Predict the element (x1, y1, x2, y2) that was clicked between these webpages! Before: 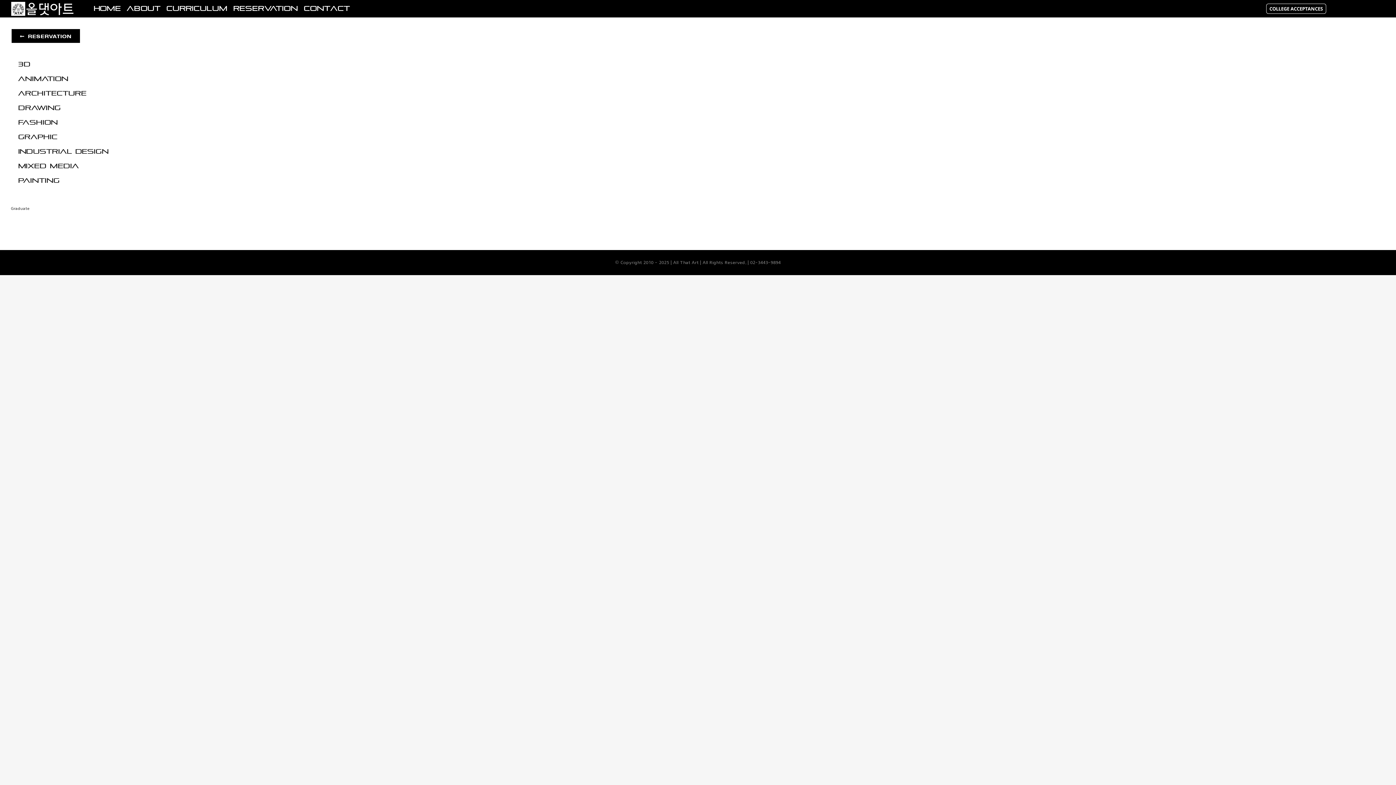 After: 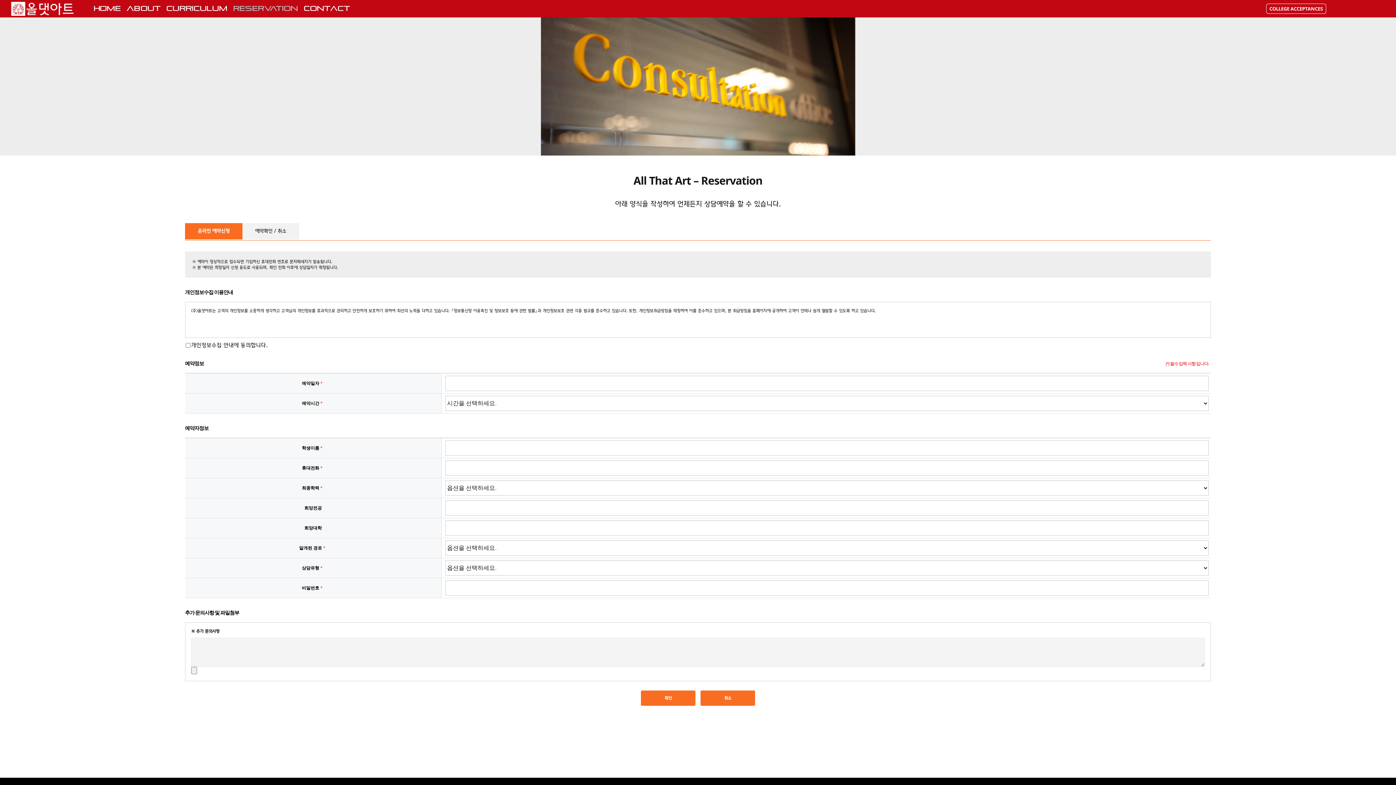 Action: label: Reservation bbox: (233, 0, 298, 17)